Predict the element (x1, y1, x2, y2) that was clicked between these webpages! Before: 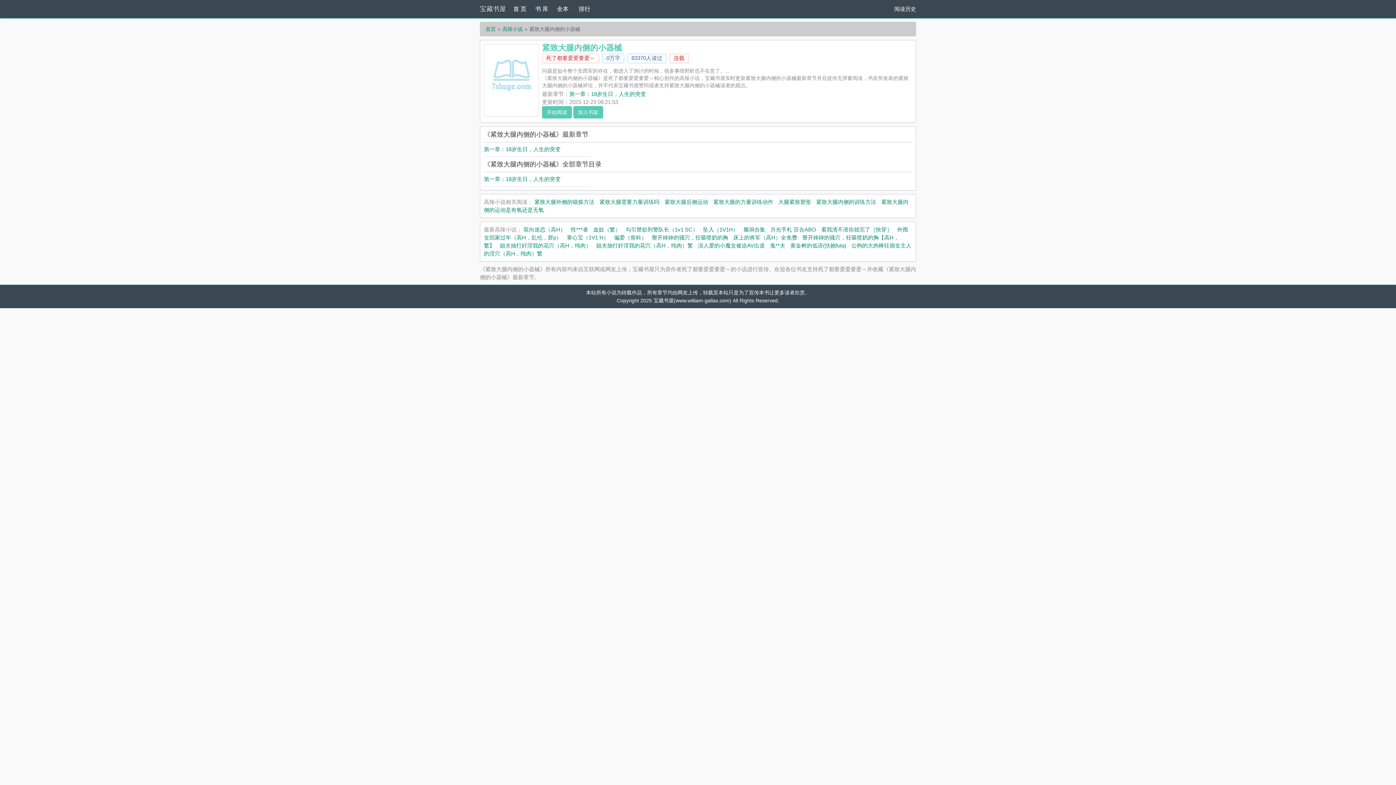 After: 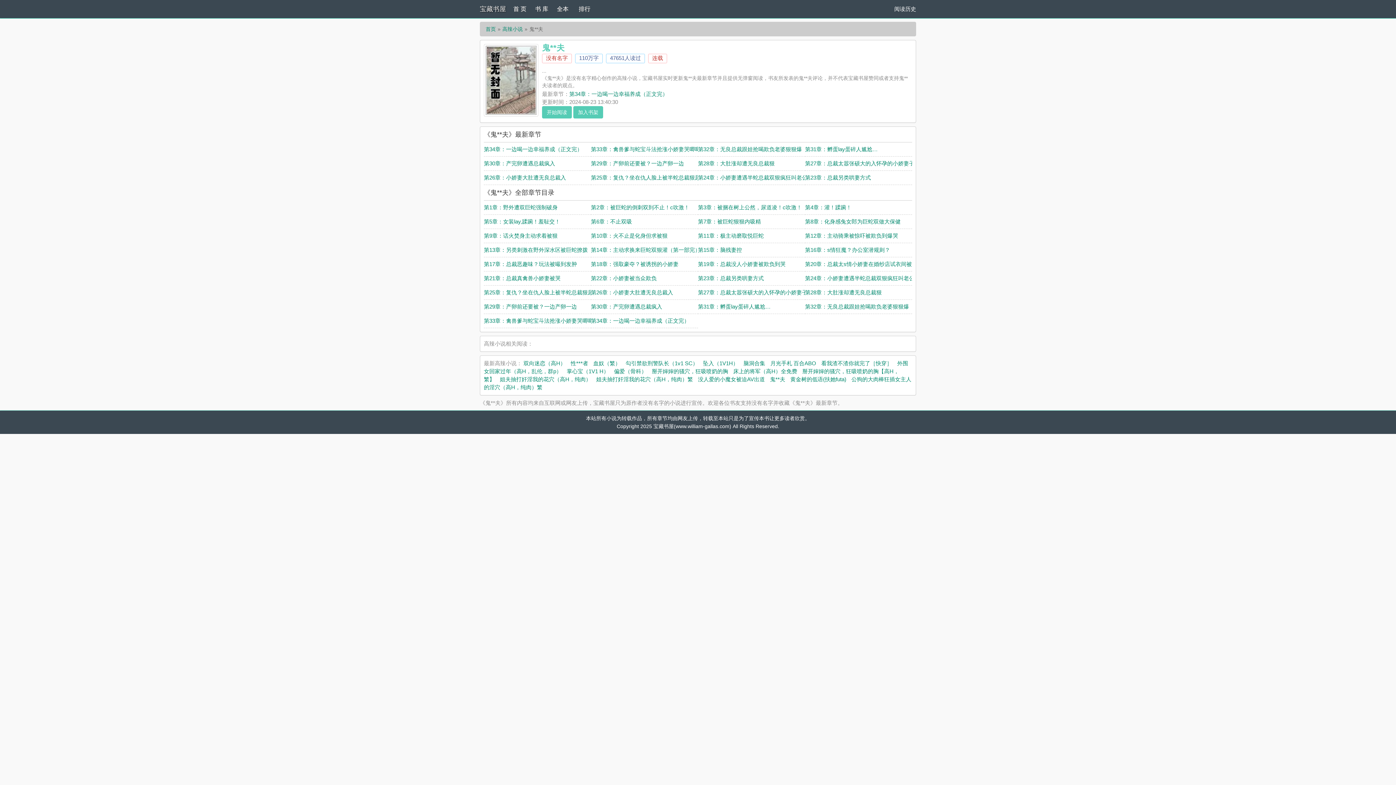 Action: bbox: (770, 242, 785, 248) label: 鬼**夫